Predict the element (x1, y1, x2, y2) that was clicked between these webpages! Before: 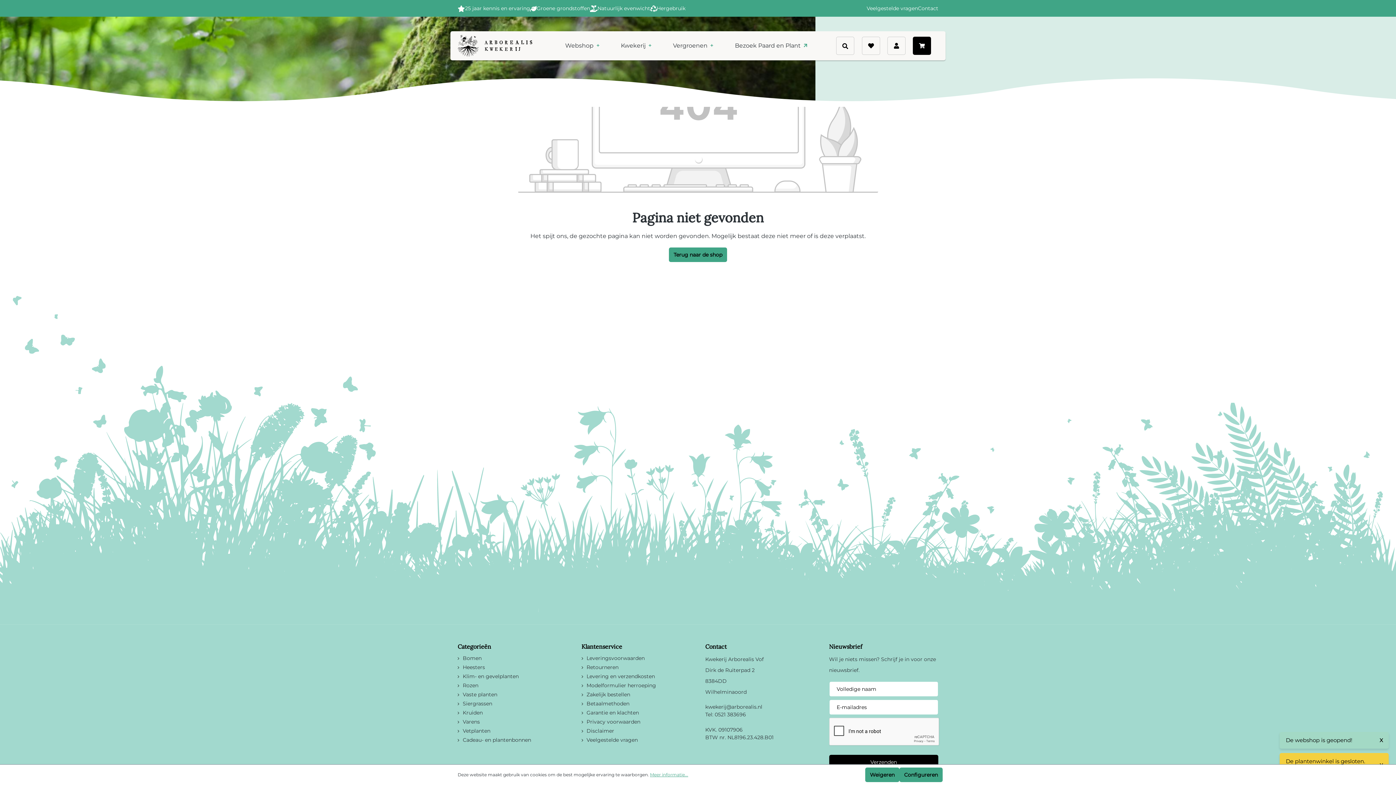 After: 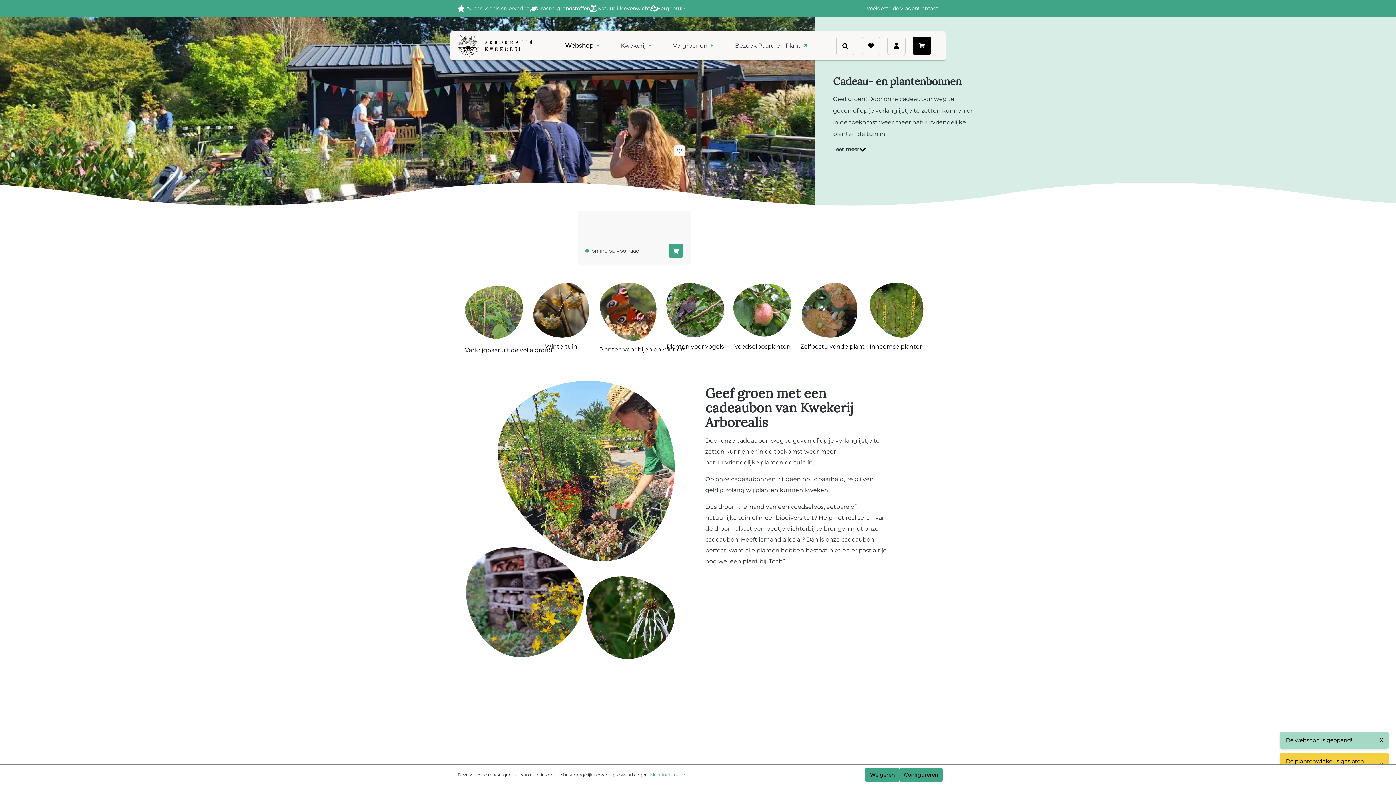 Action: bbox: (462, 736, 531, 743) label: Cadeau- en plantenbonnen